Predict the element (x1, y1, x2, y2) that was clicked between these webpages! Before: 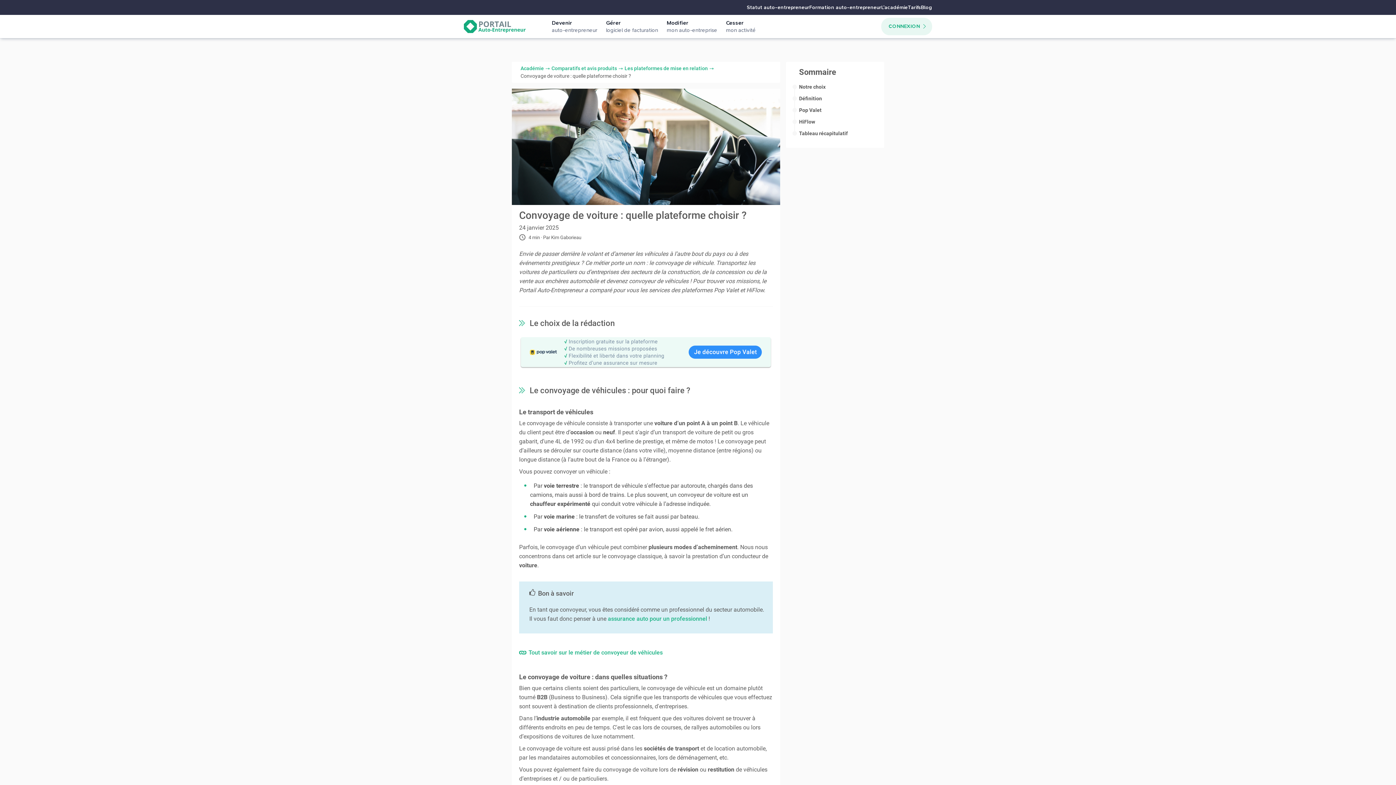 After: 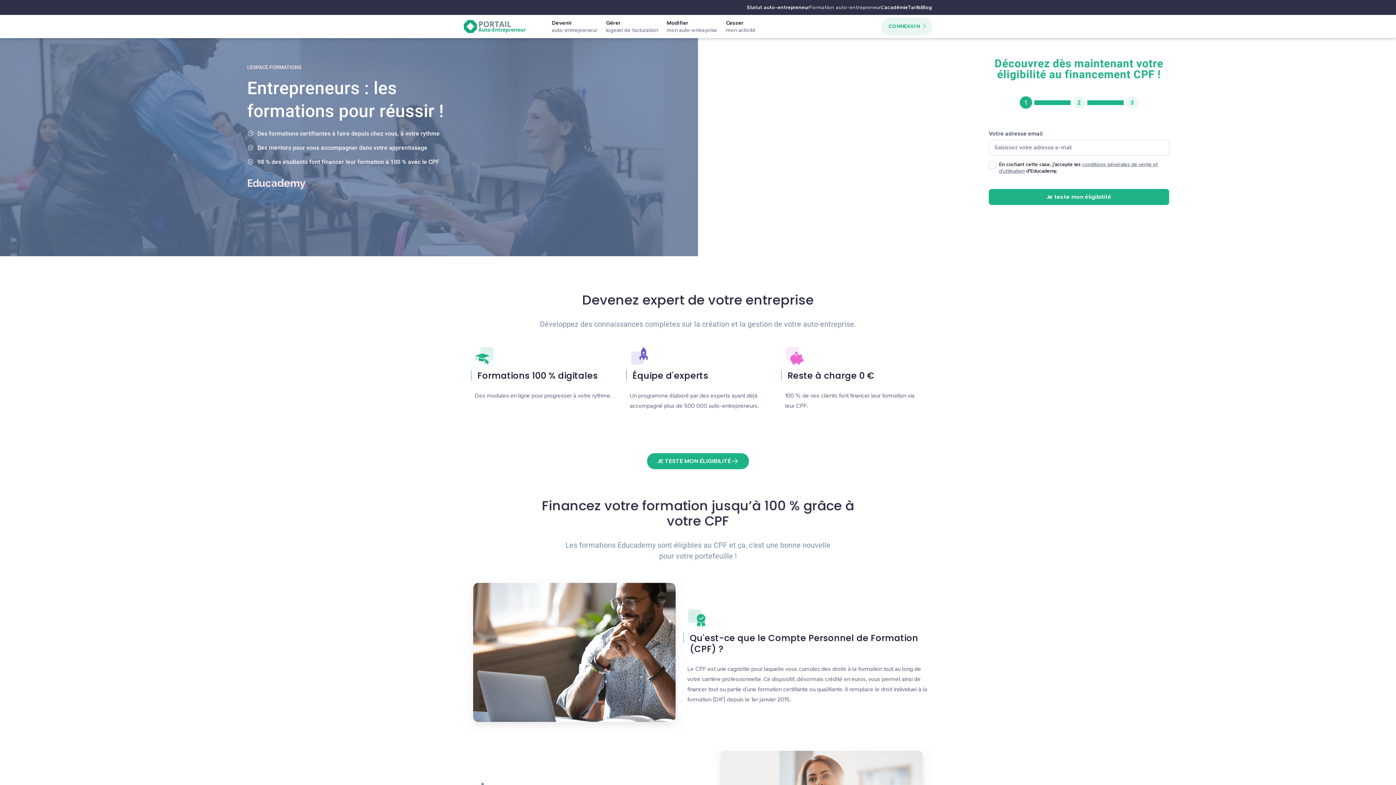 Action: label: Formation auto-entrepreneur bbox: (809, 4, 881, 10)